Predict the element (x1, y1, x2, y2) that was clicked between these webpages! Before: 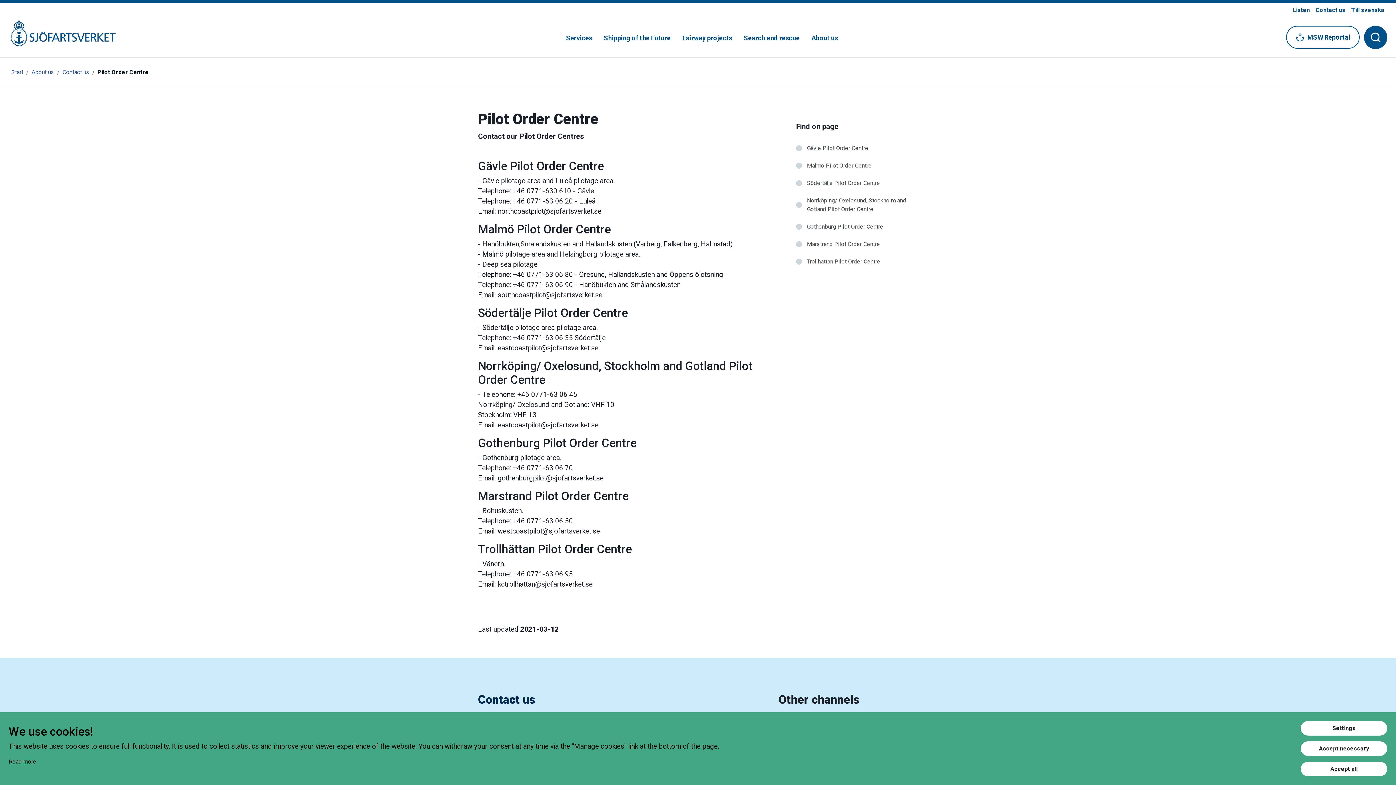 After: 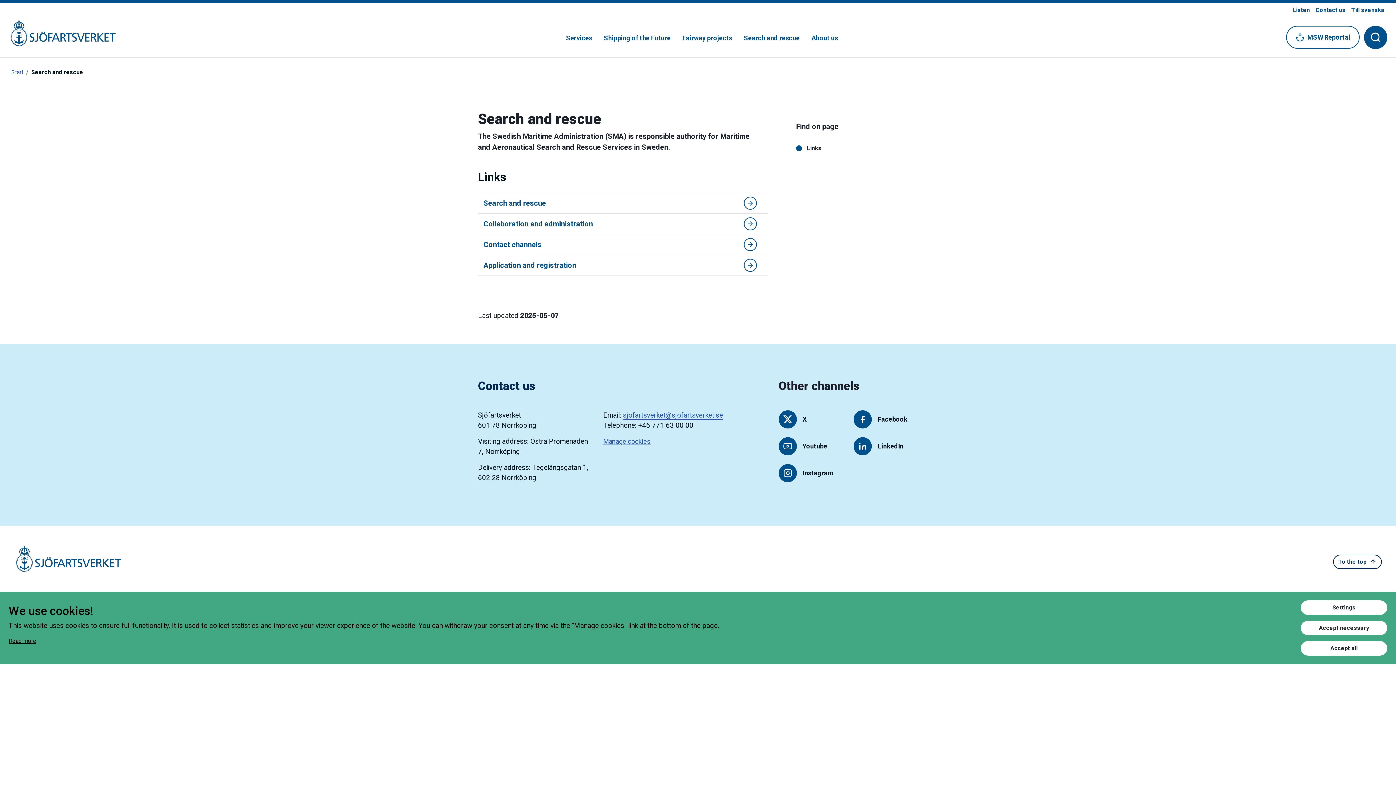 Action: bbox: (741, 18, 802, 57) label: Search and rescue